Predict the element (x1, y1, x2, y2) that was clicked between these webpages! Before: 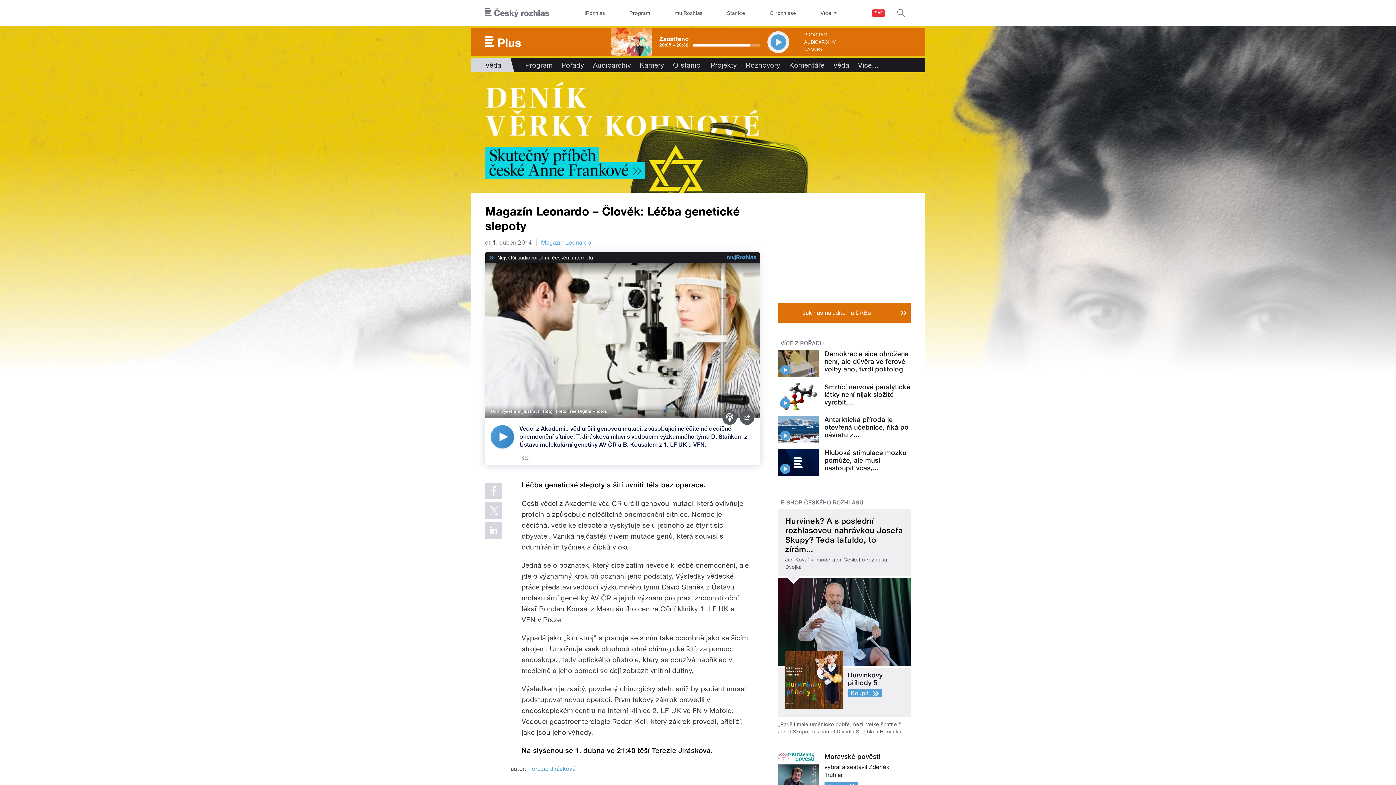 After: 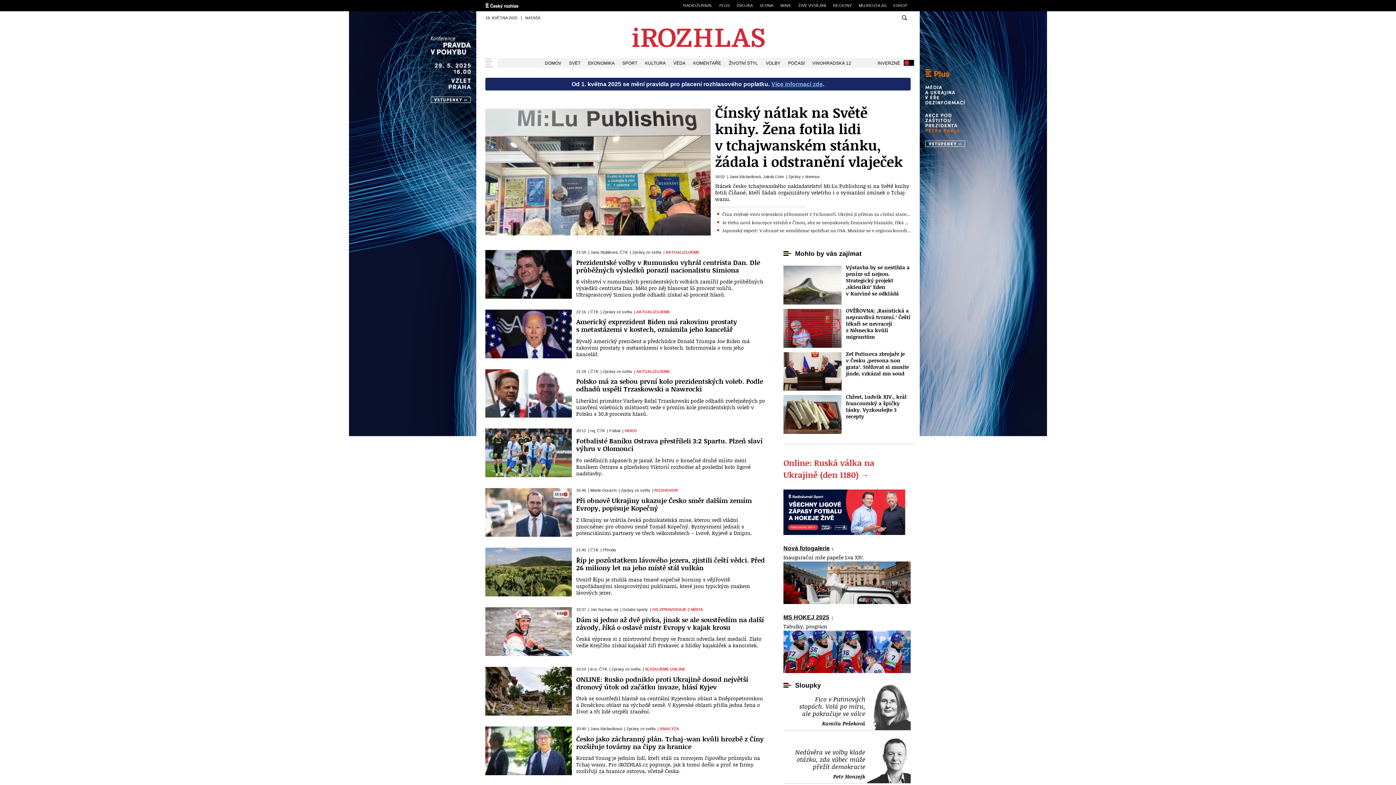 Action: bbox: (579, 0, 610, 26) label: iRozhlas